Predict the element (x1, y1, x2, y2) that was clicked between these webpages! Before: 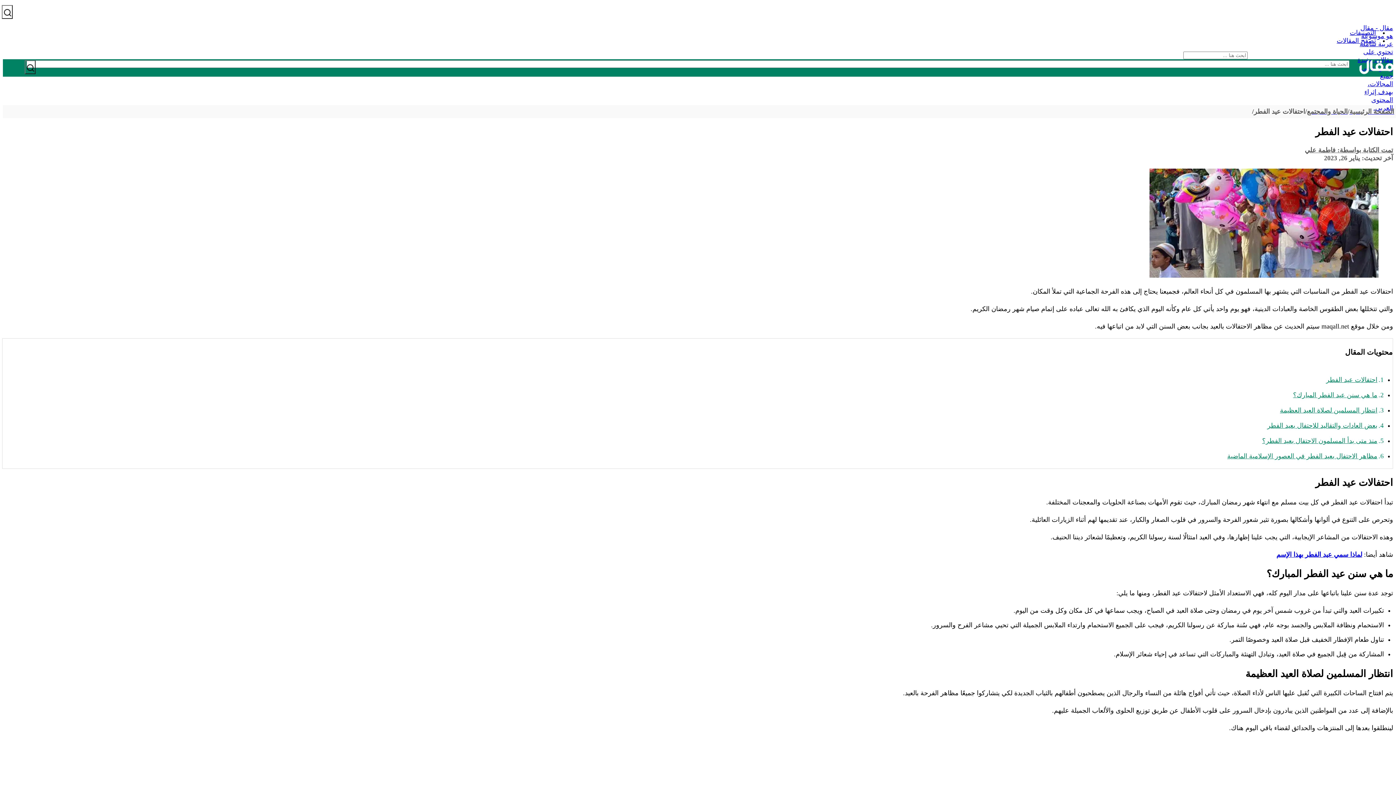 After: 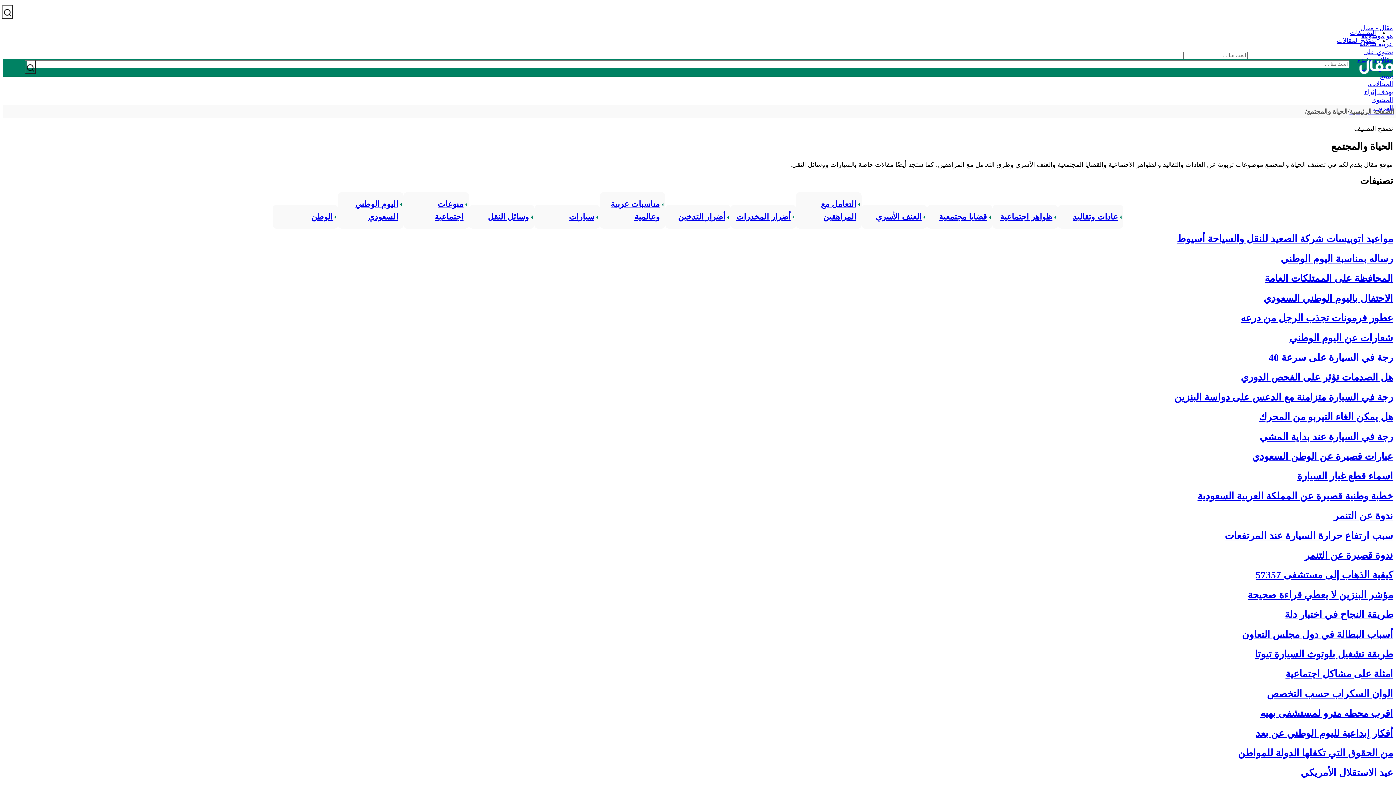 Action: label: الحياة والمجتمع bbox: (1307, 108, 1348, 115)